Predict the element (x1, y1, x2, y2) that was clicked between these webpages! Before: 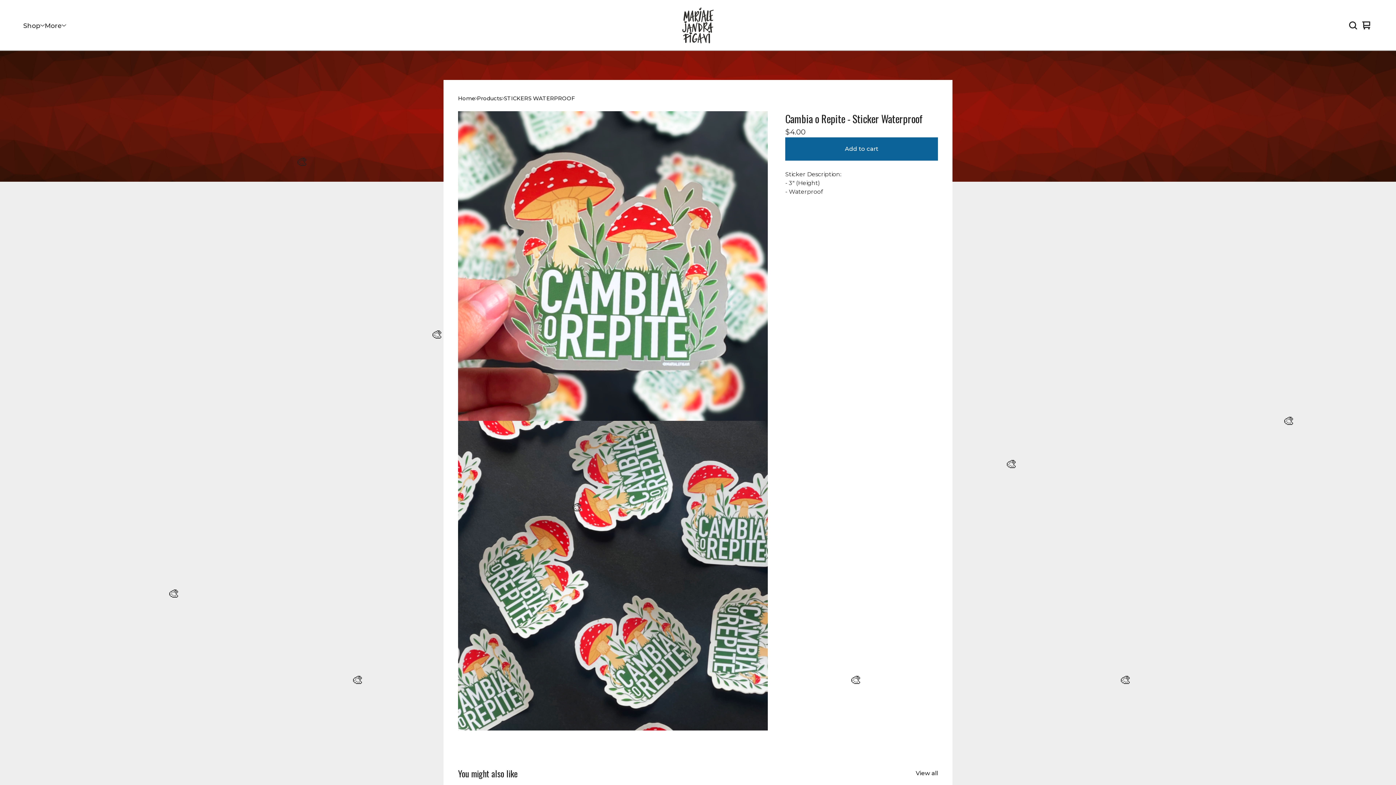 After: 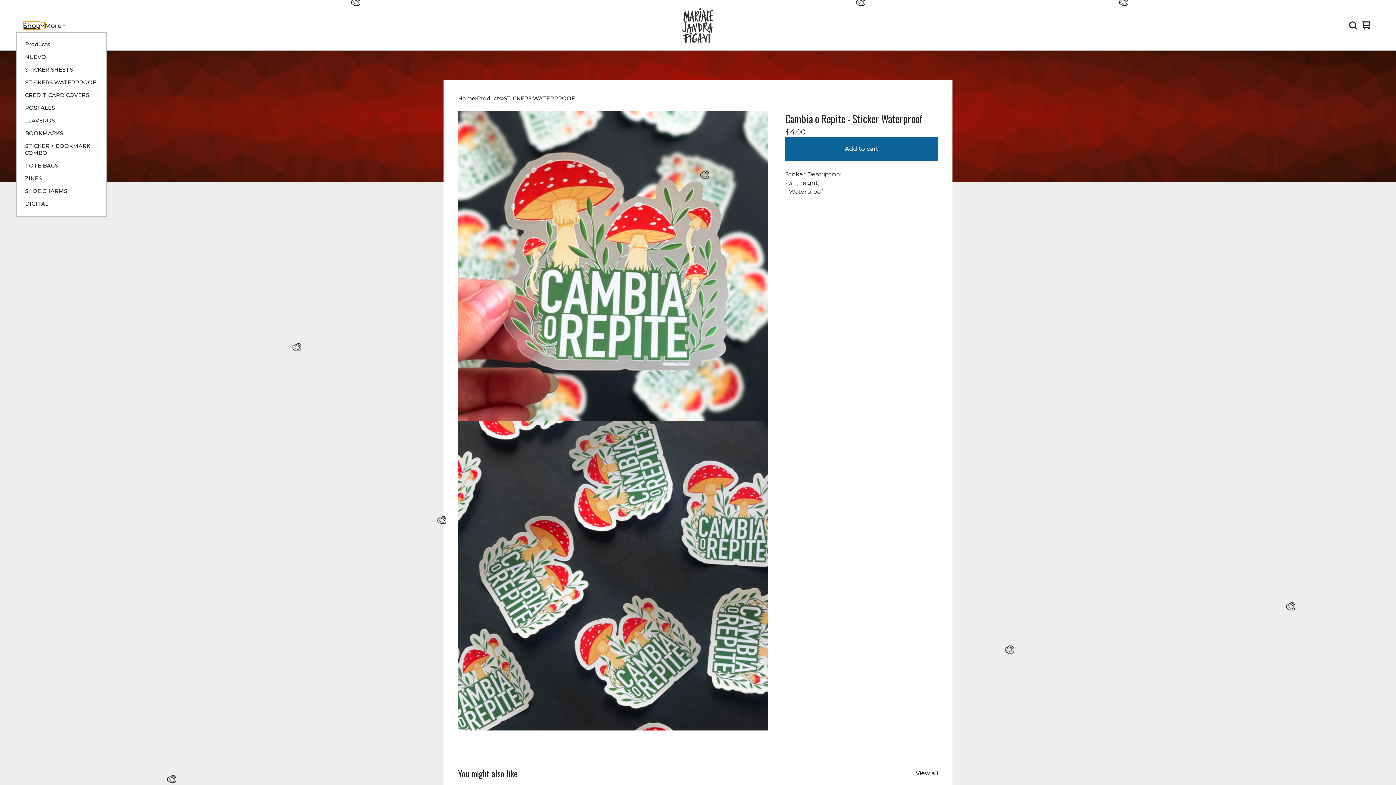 Action: bbox: (23, 22, 44, 28) label: Open category navigation